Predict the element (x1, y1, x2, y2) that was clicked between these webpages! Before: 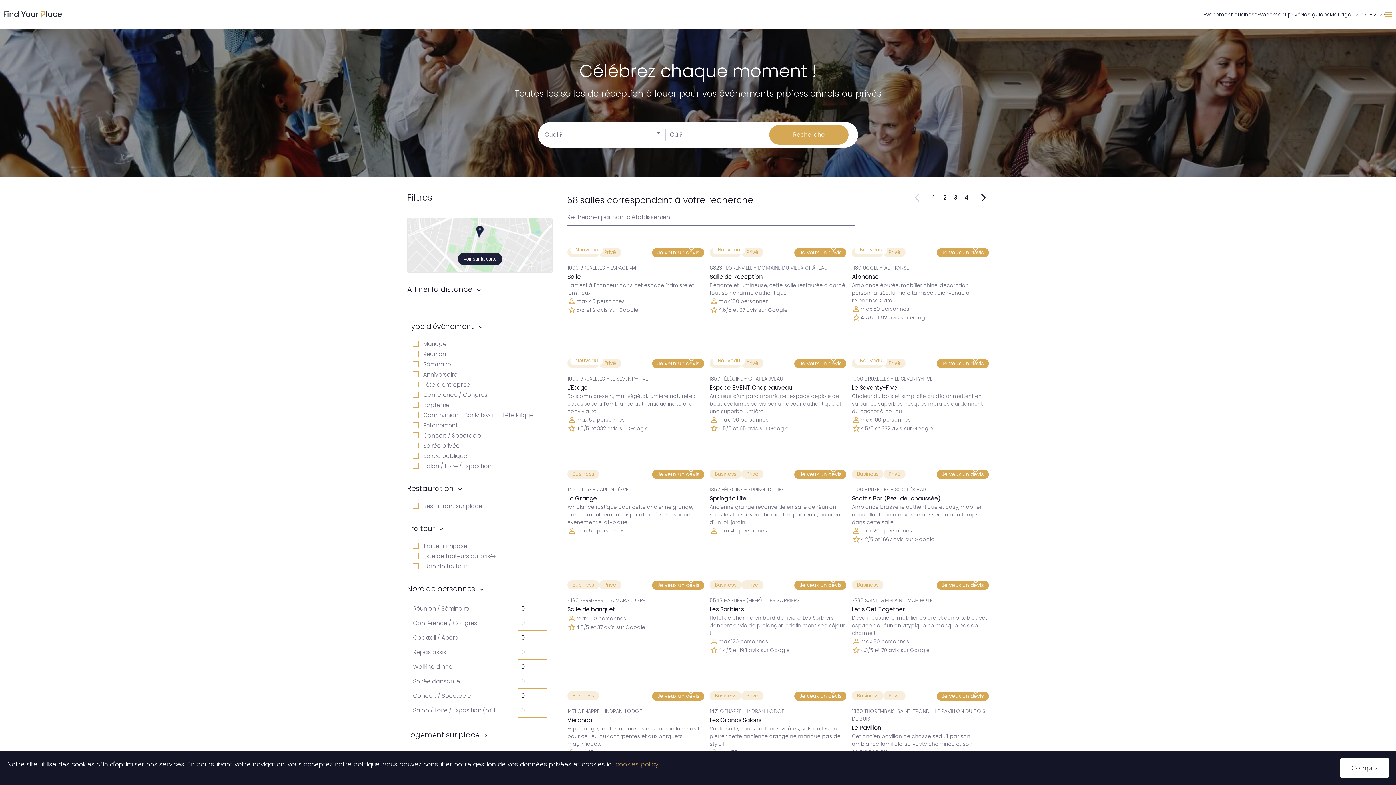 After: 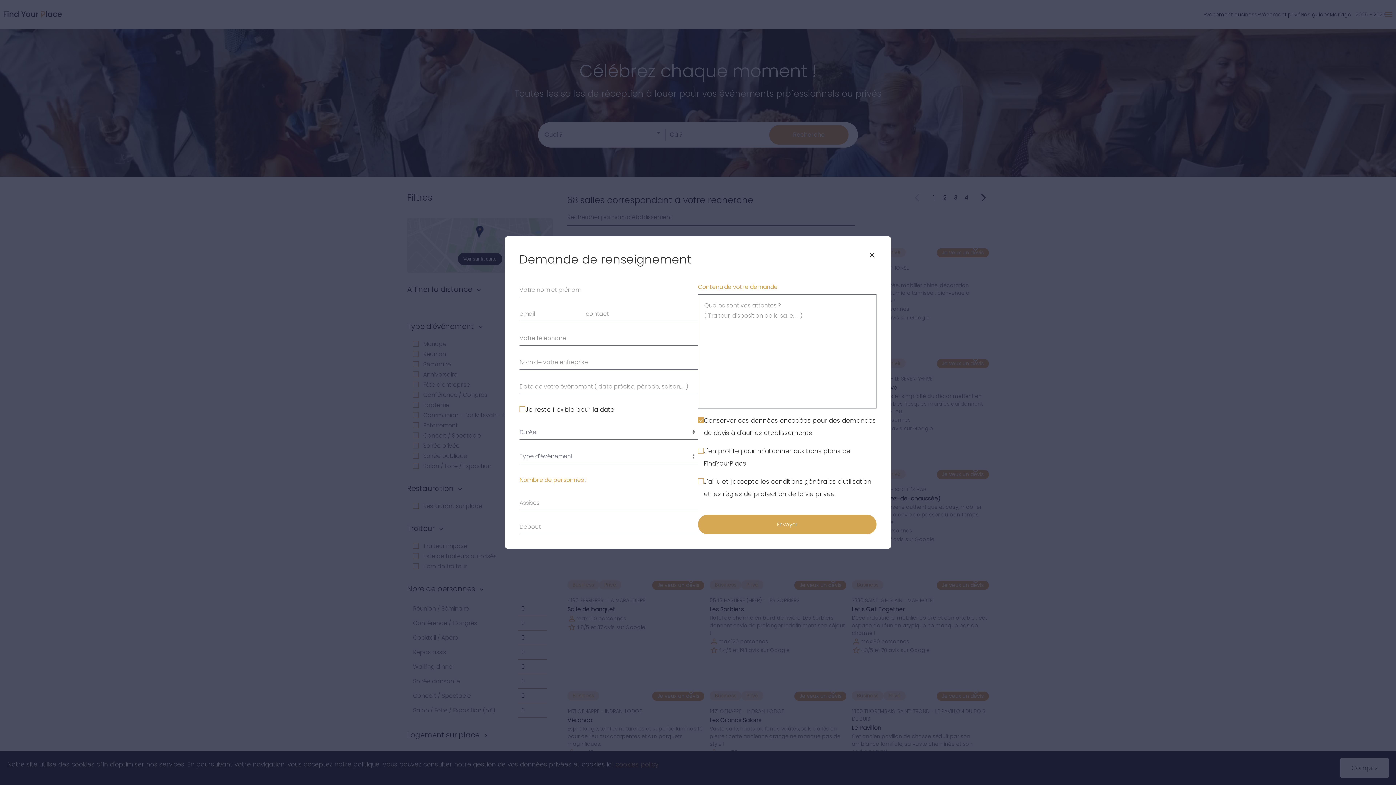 Action: label: Je veux un devis bbox: (936, 359, 988, 368)